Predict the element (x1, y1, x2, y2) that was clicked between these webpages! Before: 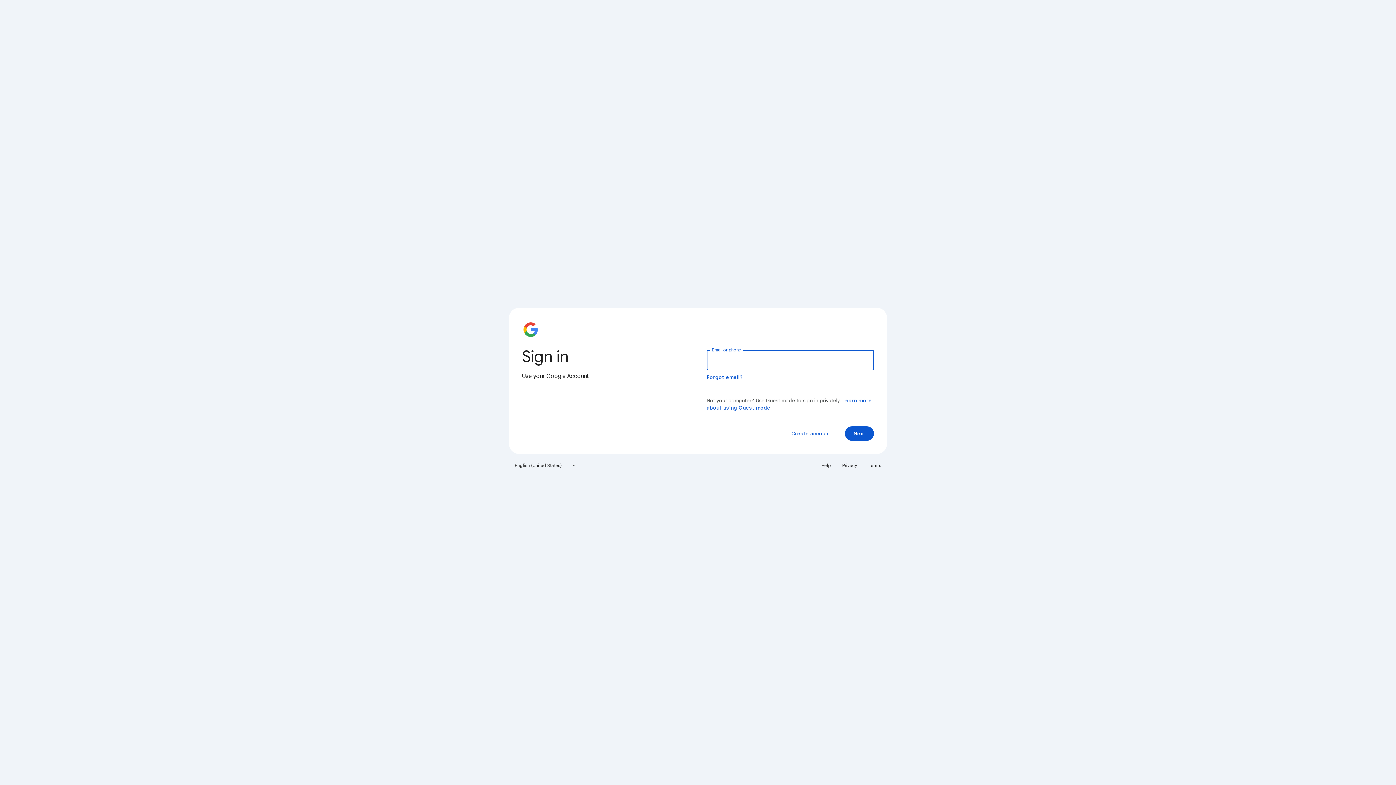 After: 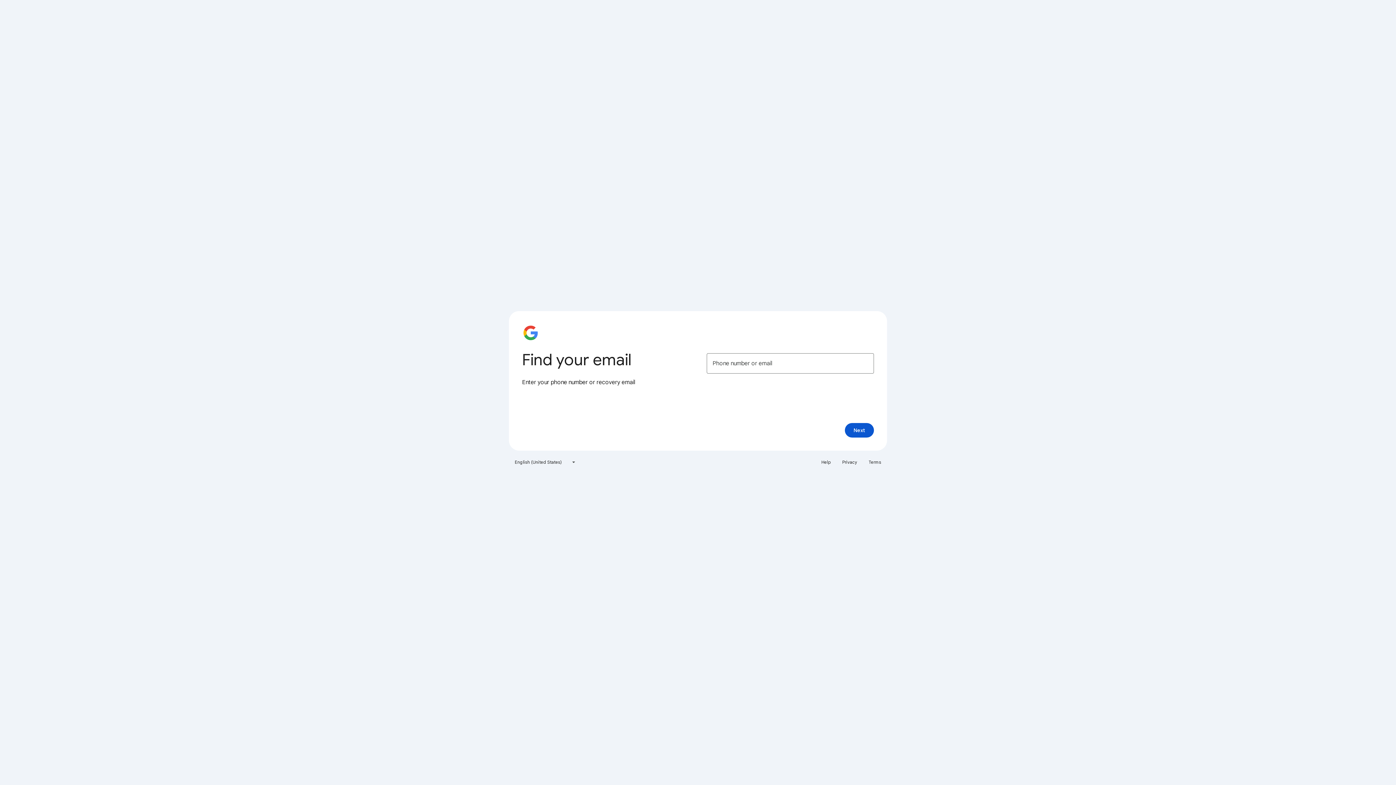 Action: label: Forgot email? bbox: (706, 374, 743, 380)